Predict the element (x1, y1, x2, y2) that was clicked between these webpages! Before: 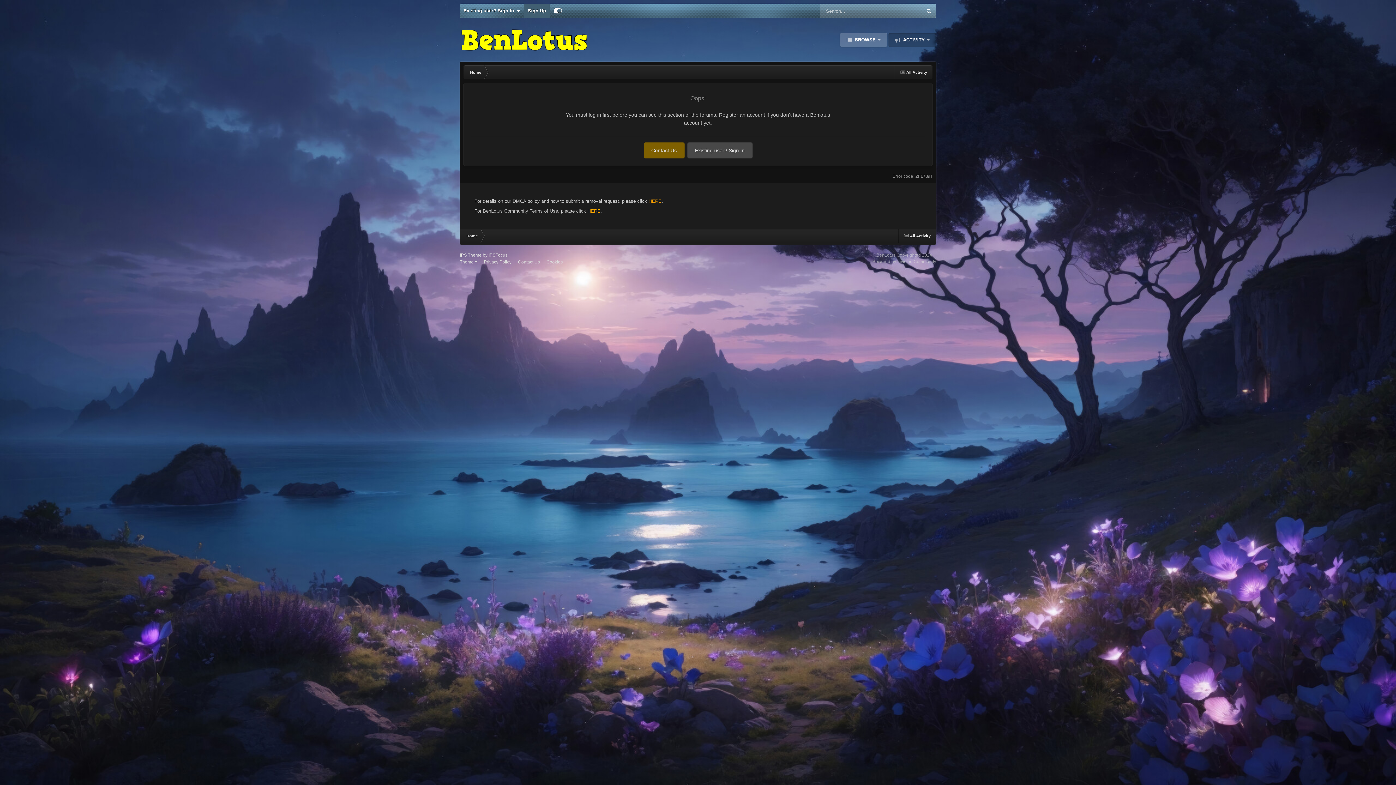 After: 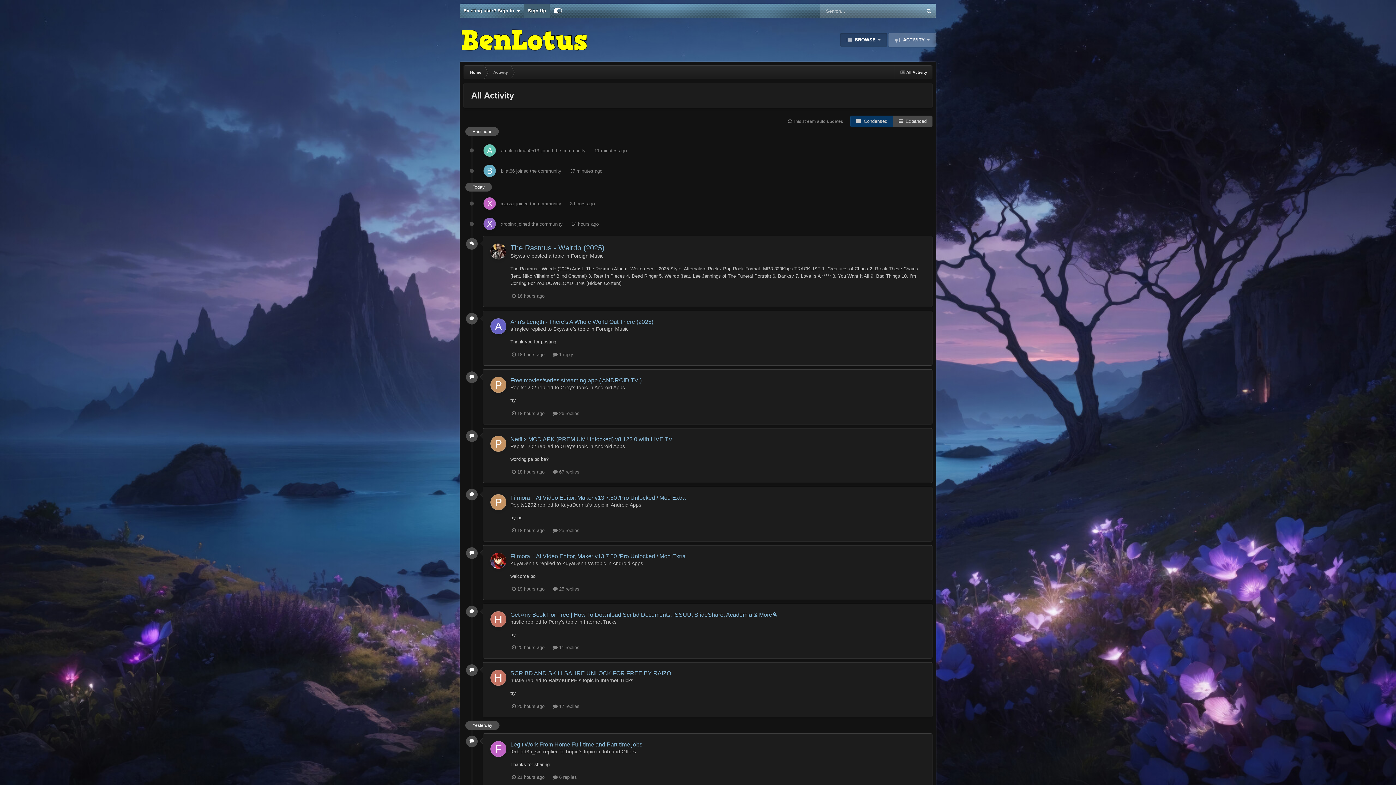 Action: label:  All Activity bbox: (898, 229, 936, 242)